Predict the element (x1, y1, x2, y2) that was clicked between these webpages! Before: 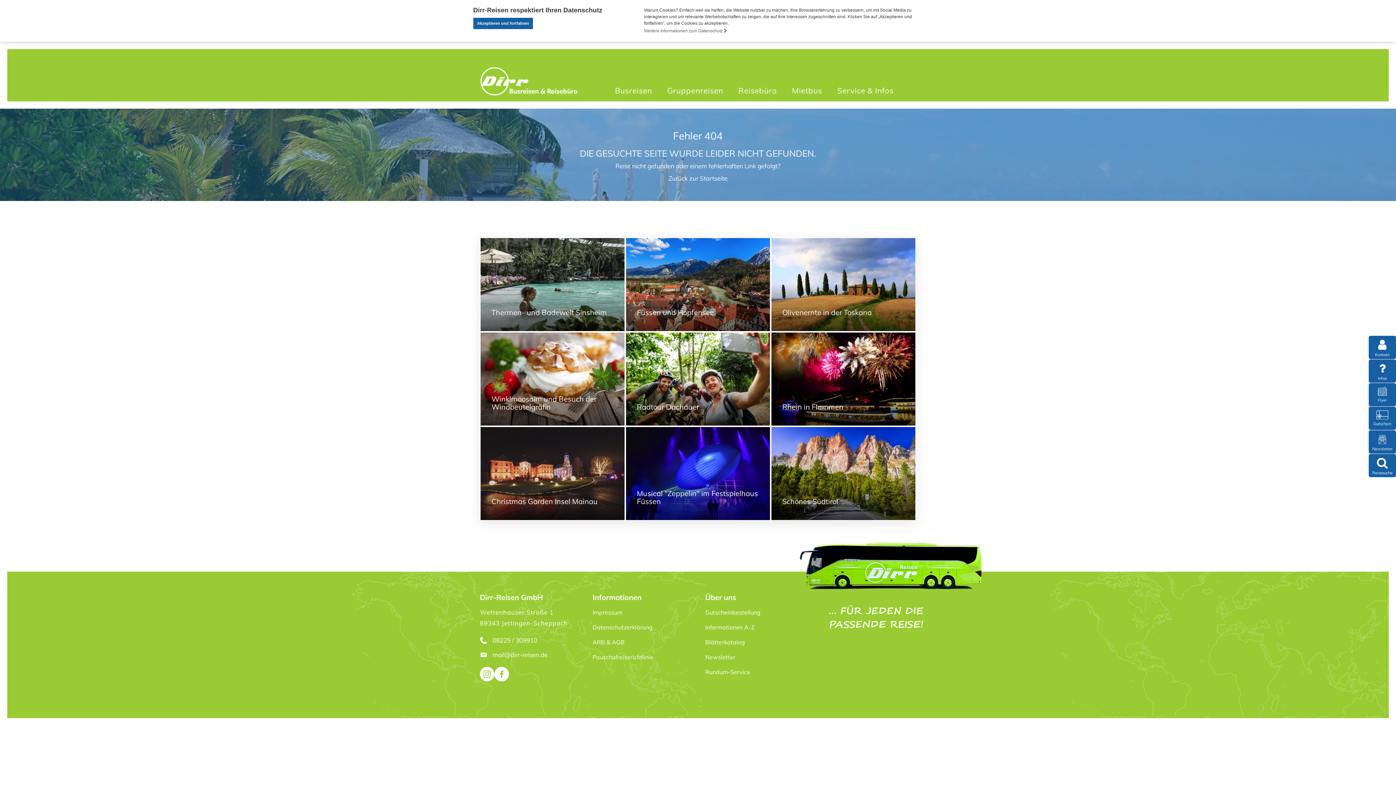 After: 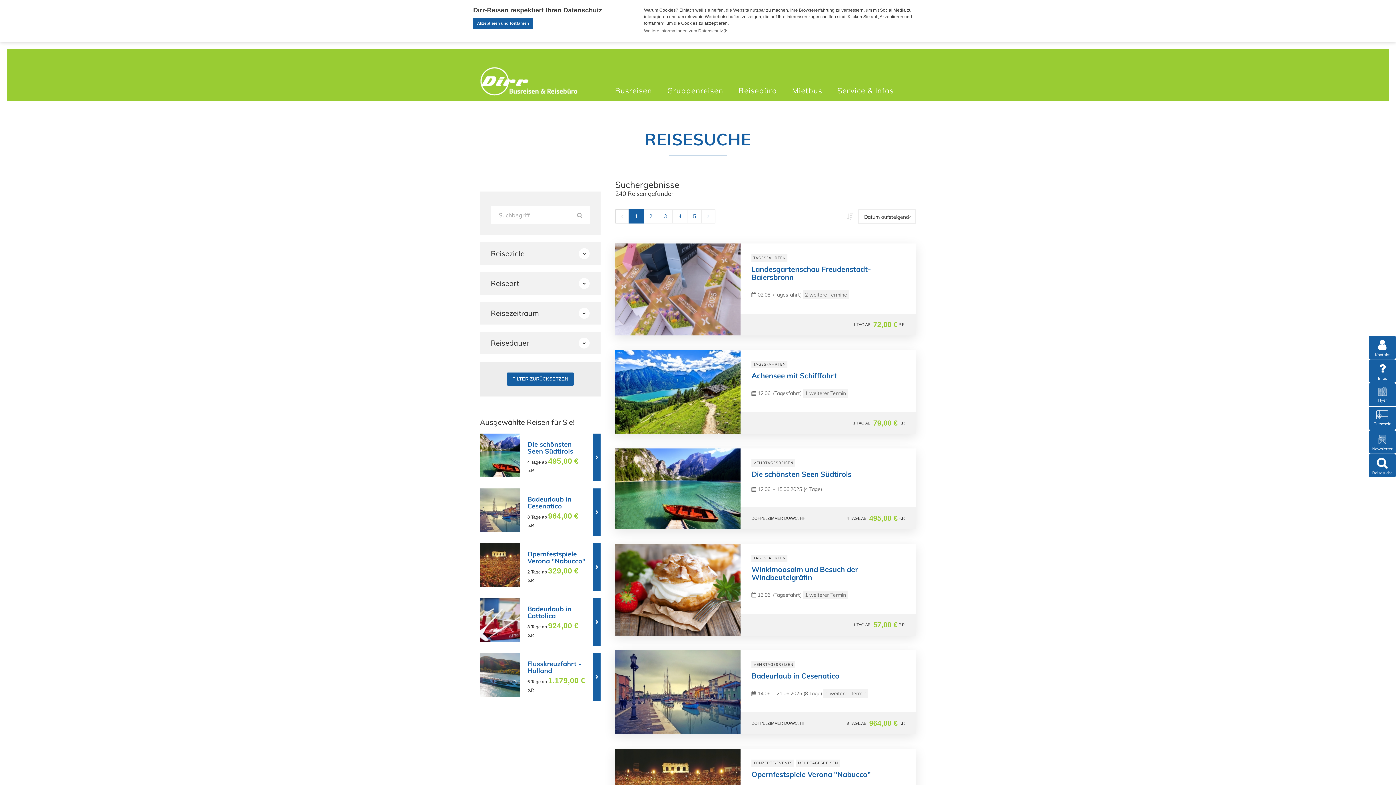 Action: bbox: (1370, 456, 1394, 476) label: Reisesuche